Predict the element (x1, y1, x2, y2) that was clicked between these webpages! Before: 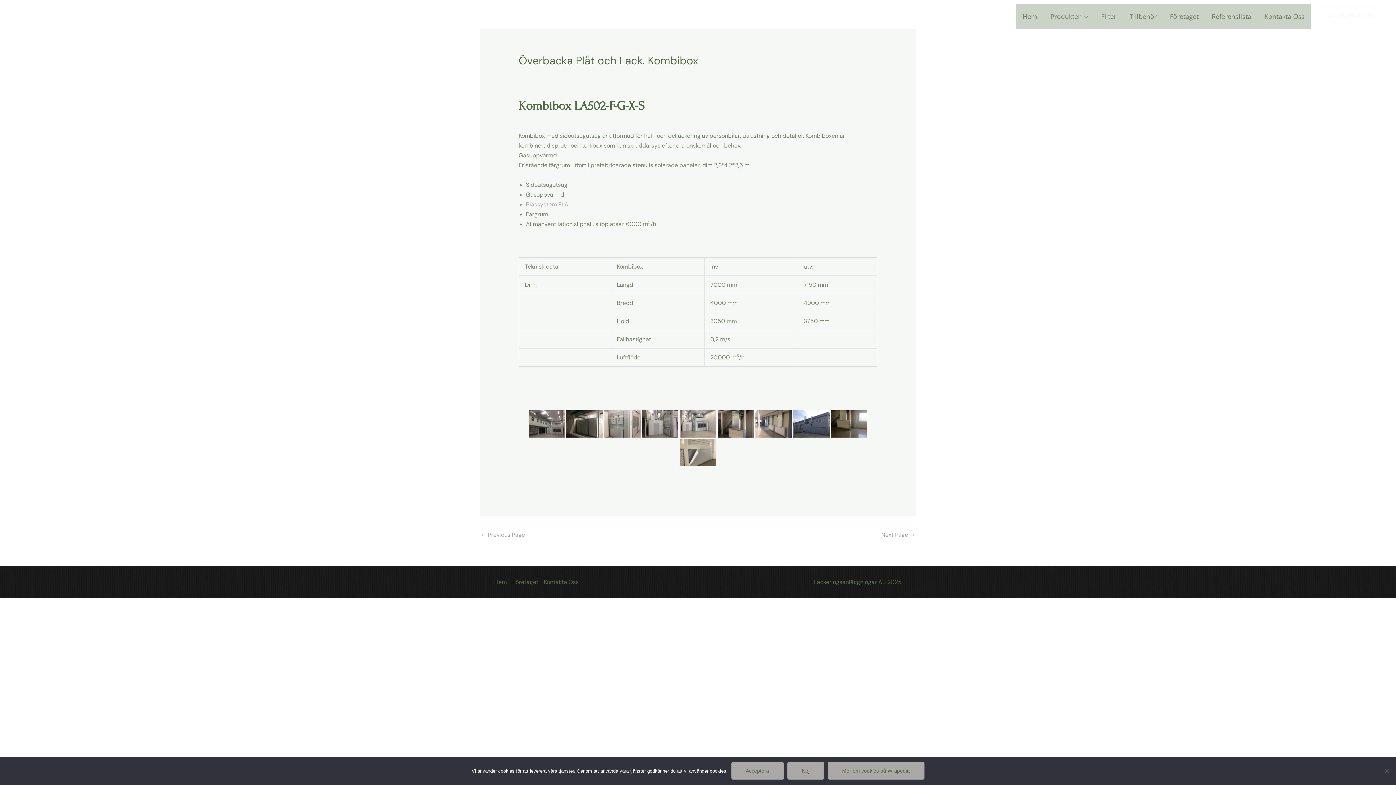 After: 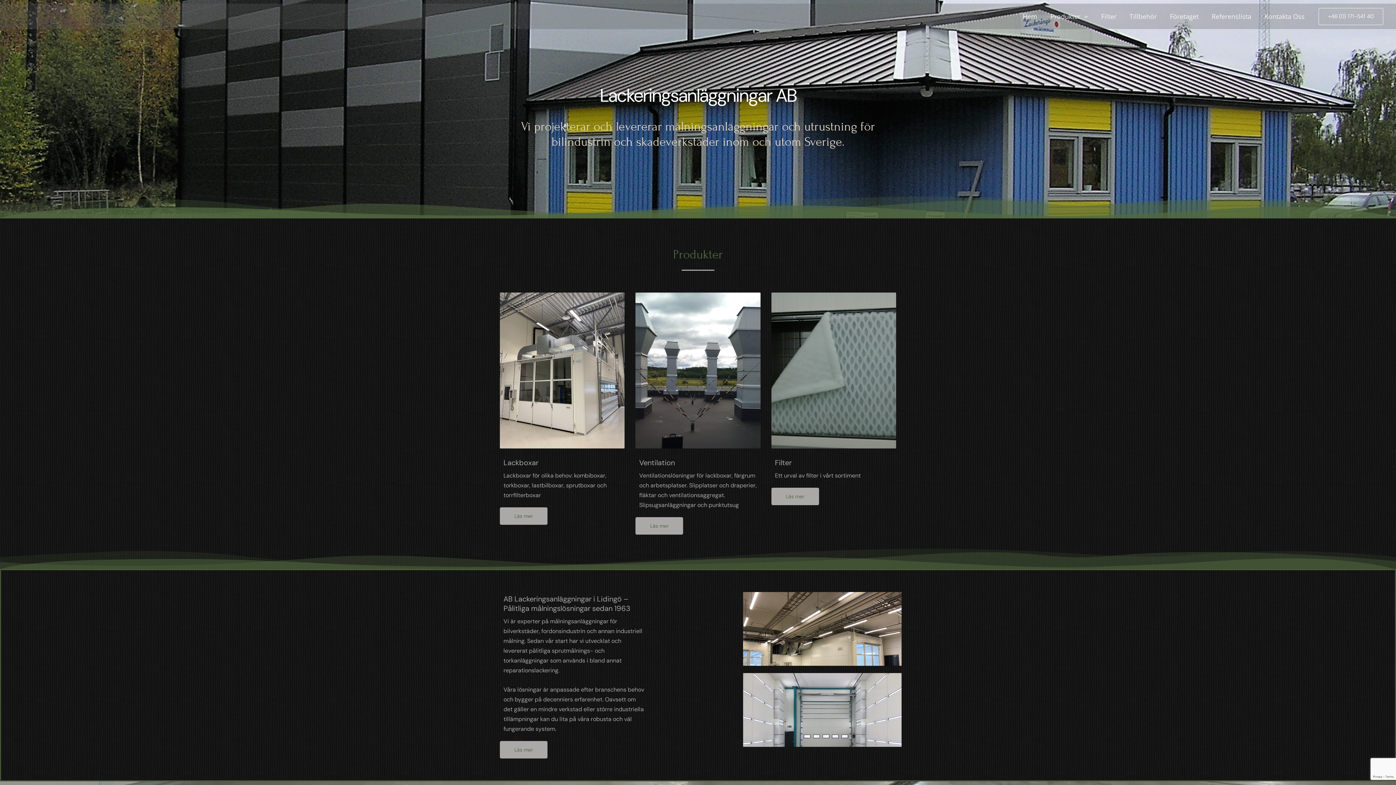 Action: bbox: (1016, 3, 1044, 29) label: Hem